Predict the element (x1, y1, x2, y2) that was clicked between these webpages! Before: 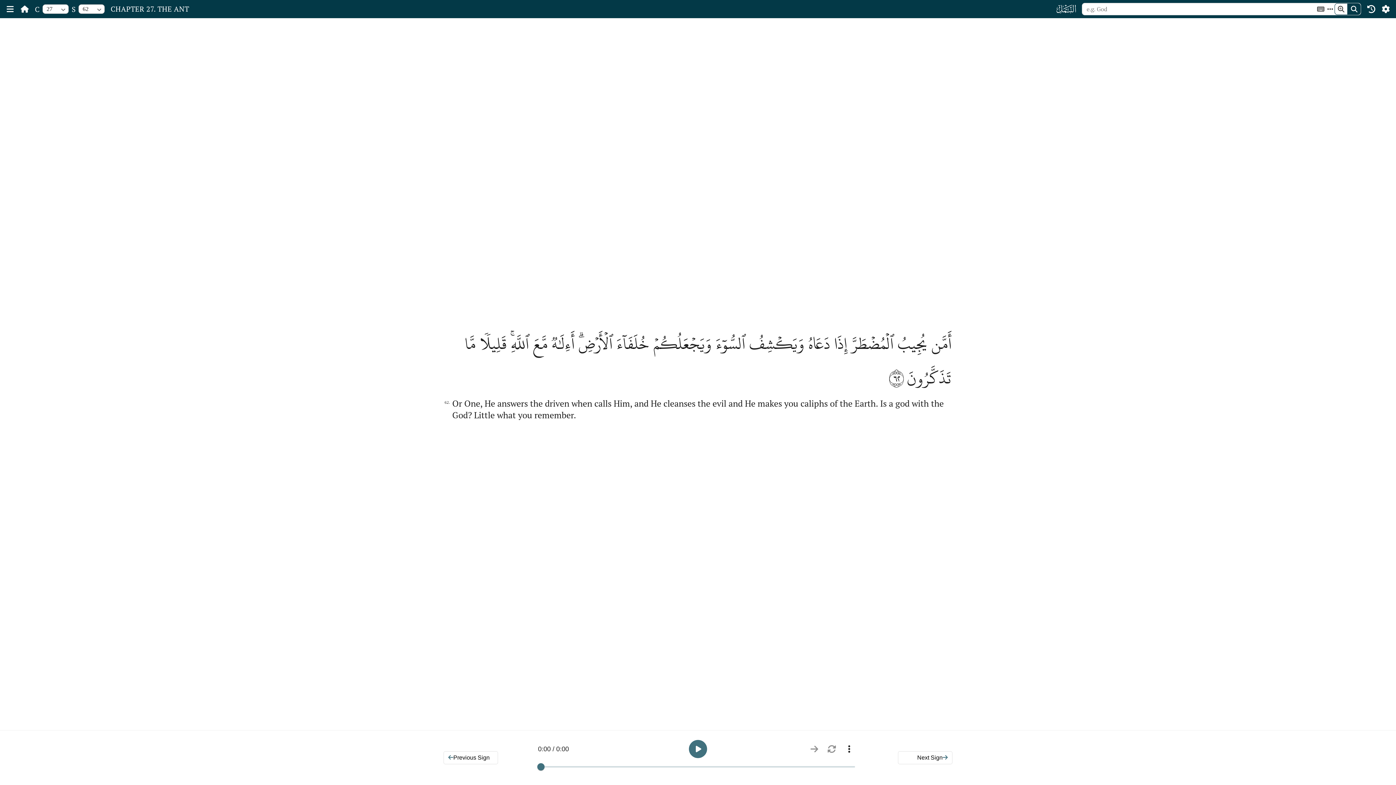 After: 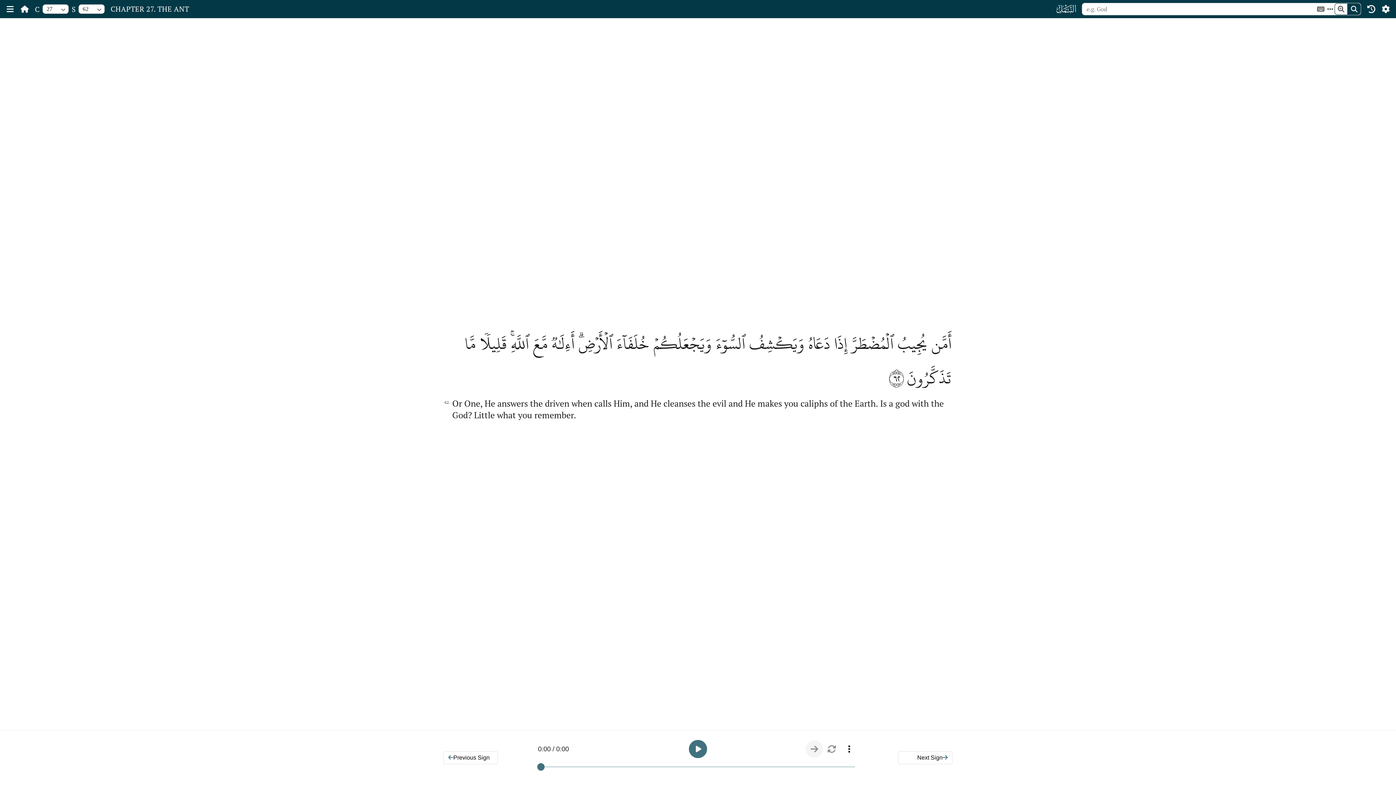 Action: label: Continuous bbox: (805, 740, 823, 758)